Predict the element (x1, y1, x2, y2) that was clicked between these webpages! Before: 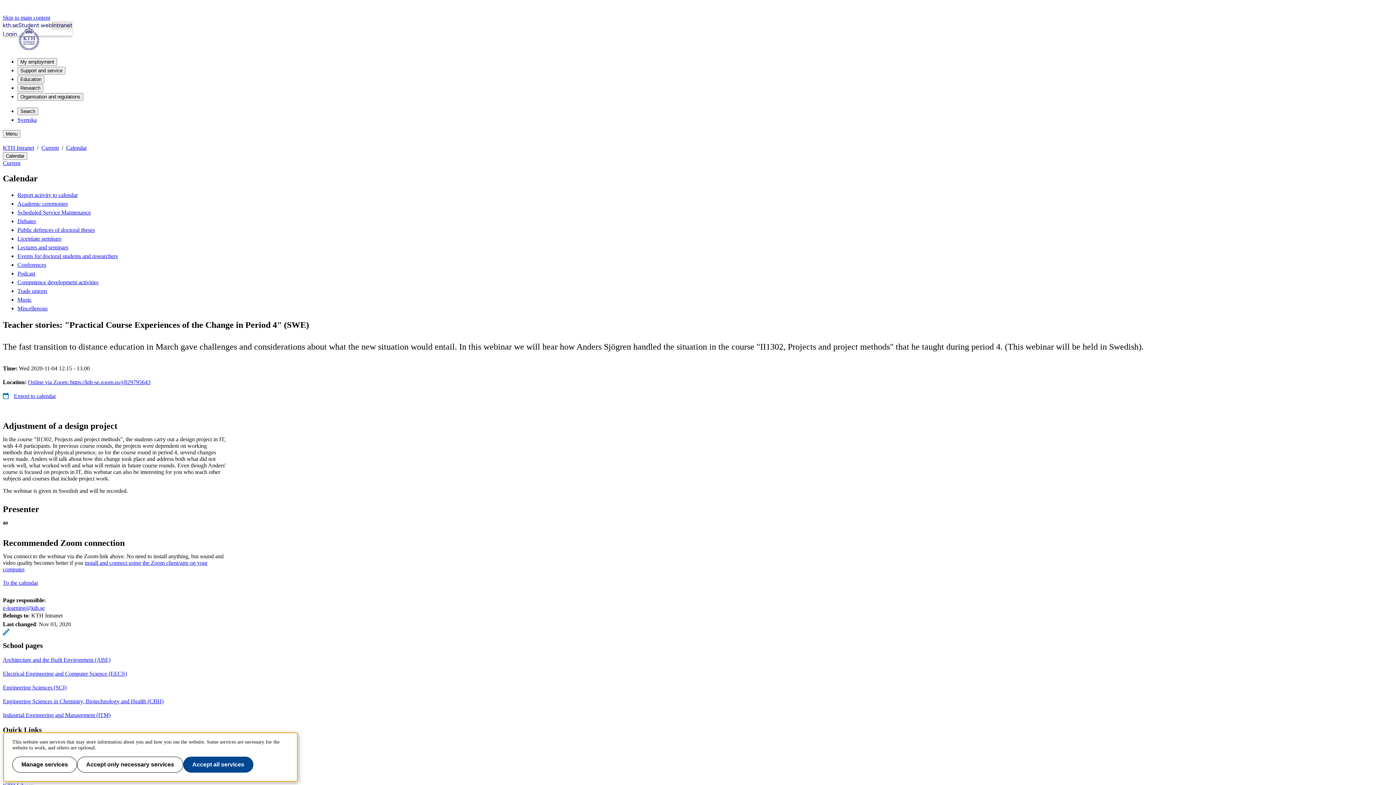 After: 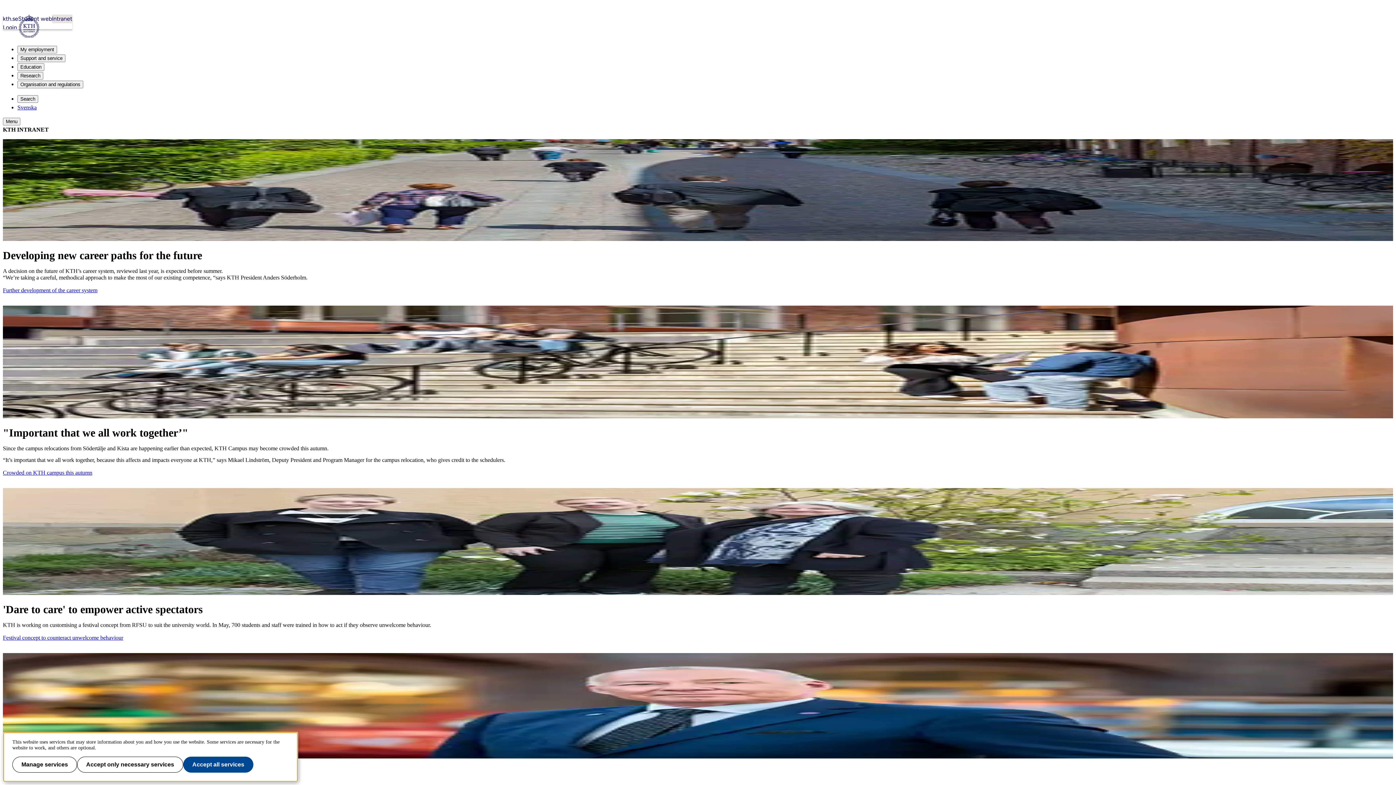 Action: label: KTH Intranet bbox: (2, 144, 34, 150)